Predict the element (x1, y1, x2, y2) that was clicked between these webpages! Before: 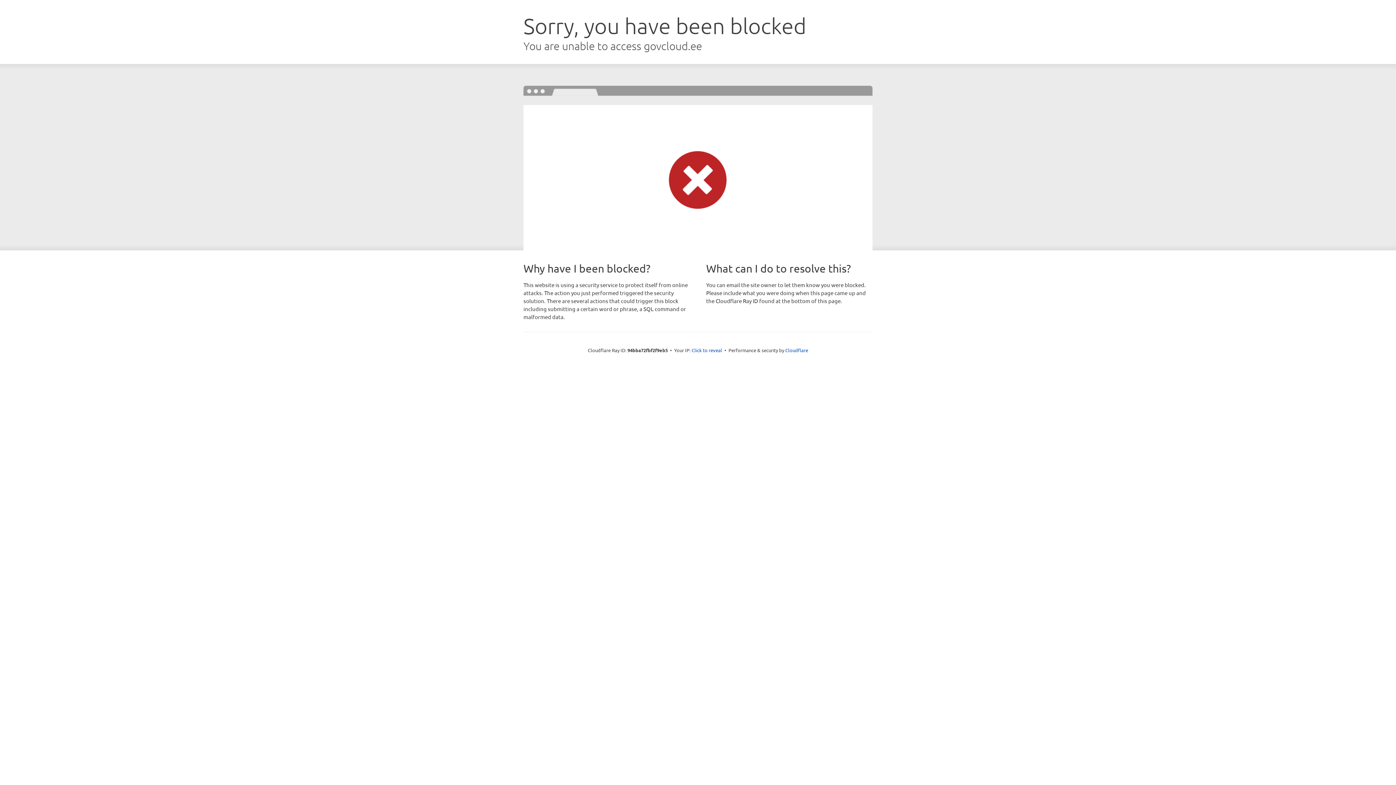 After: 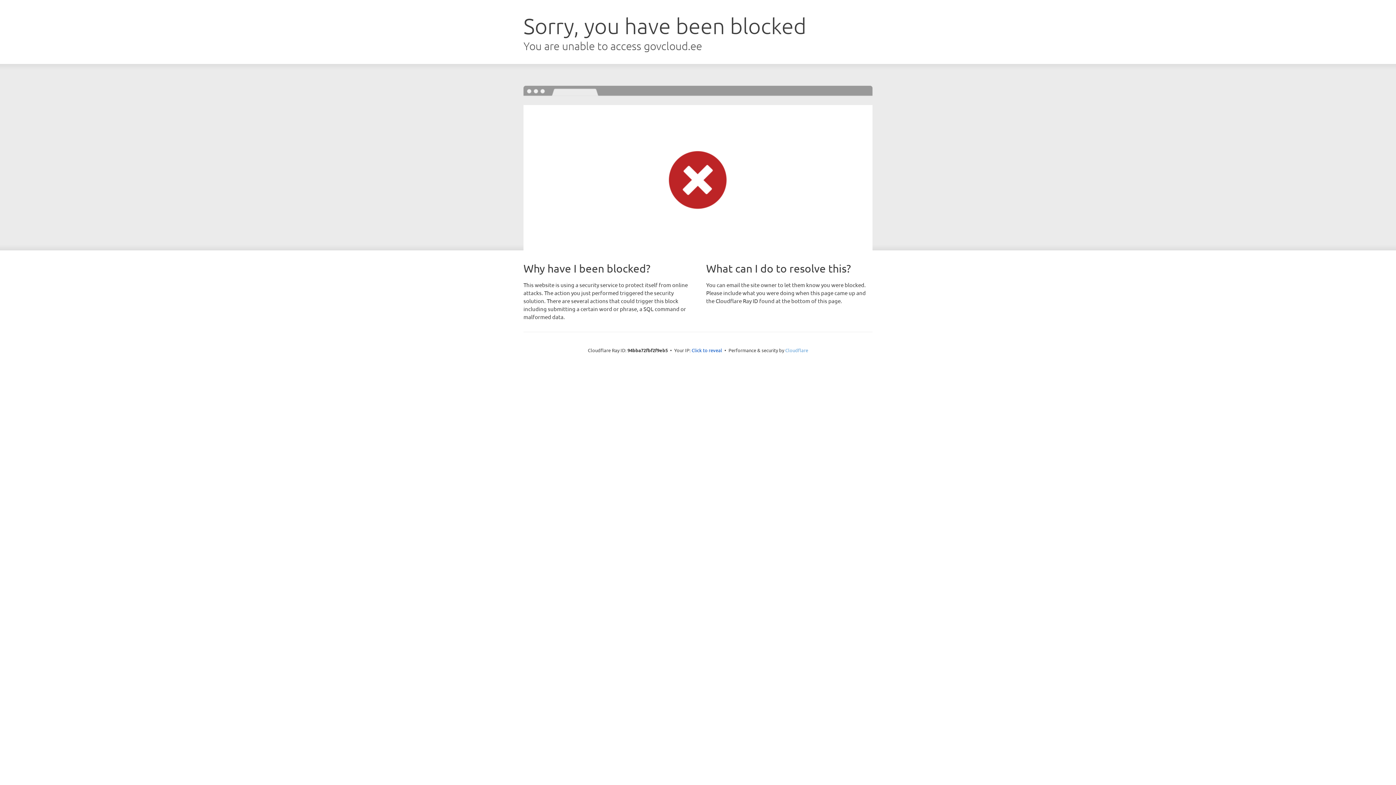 Action: label: Cloudflare bbox: (785, 347, 808, 353)